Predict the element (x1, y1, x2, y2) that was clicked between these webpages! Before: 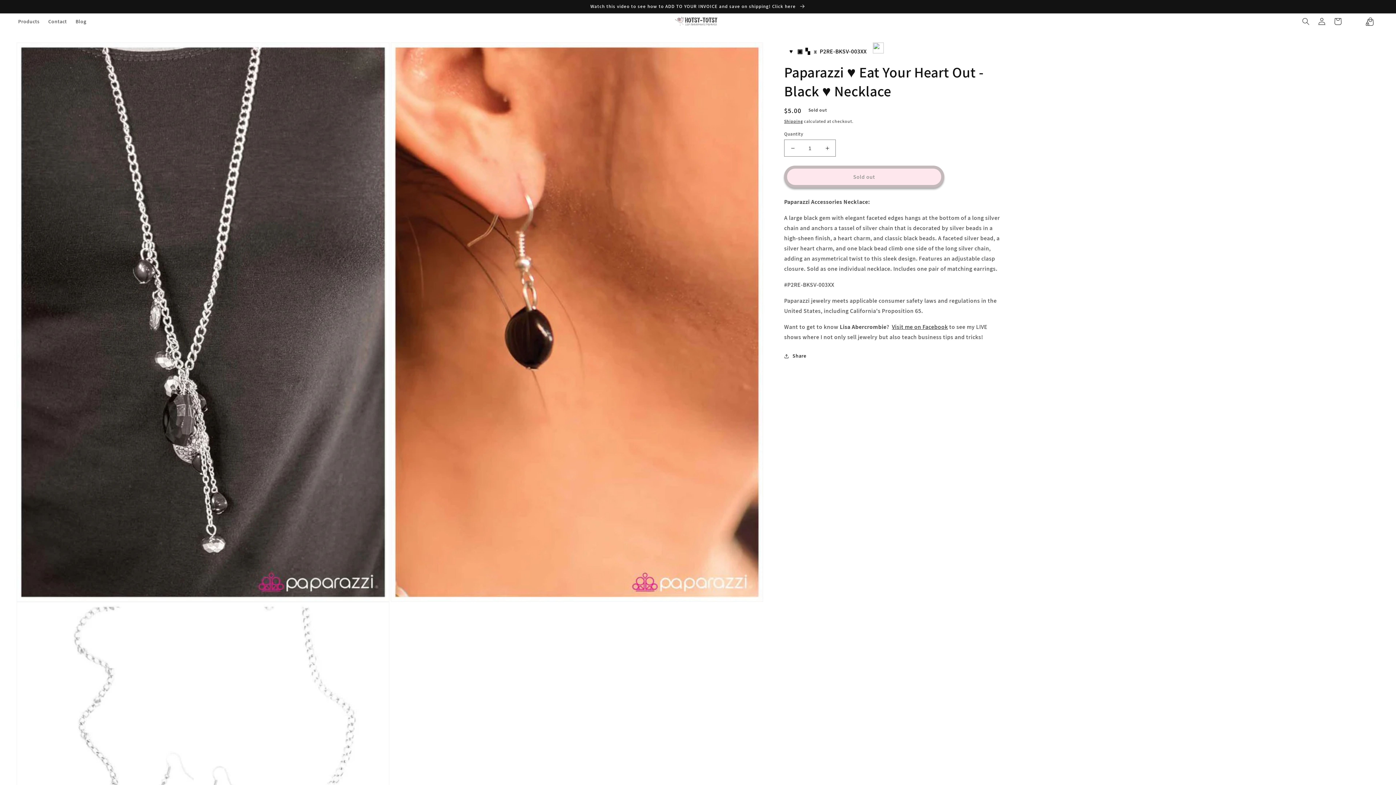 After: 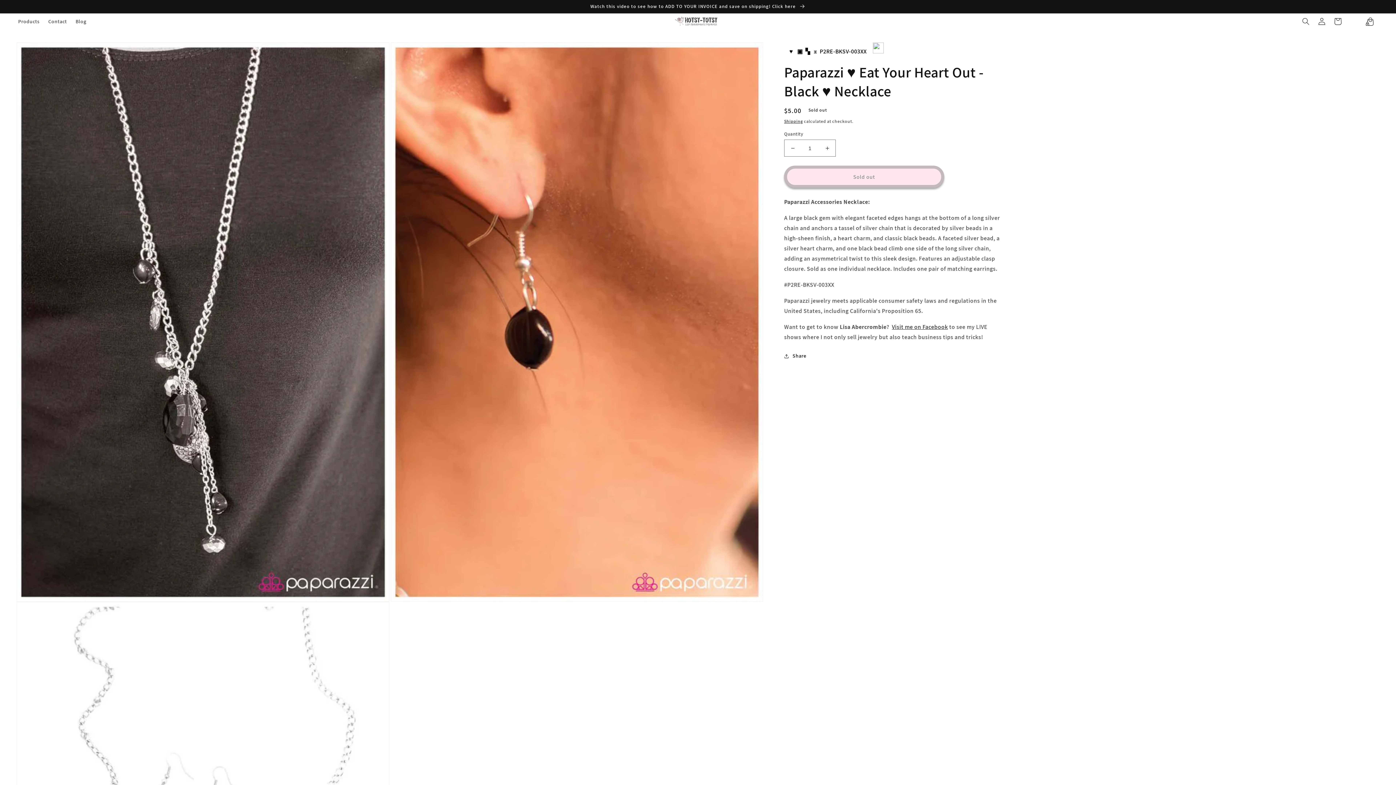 Action: bbox: (784, 47, 793, 55) label:     ♥